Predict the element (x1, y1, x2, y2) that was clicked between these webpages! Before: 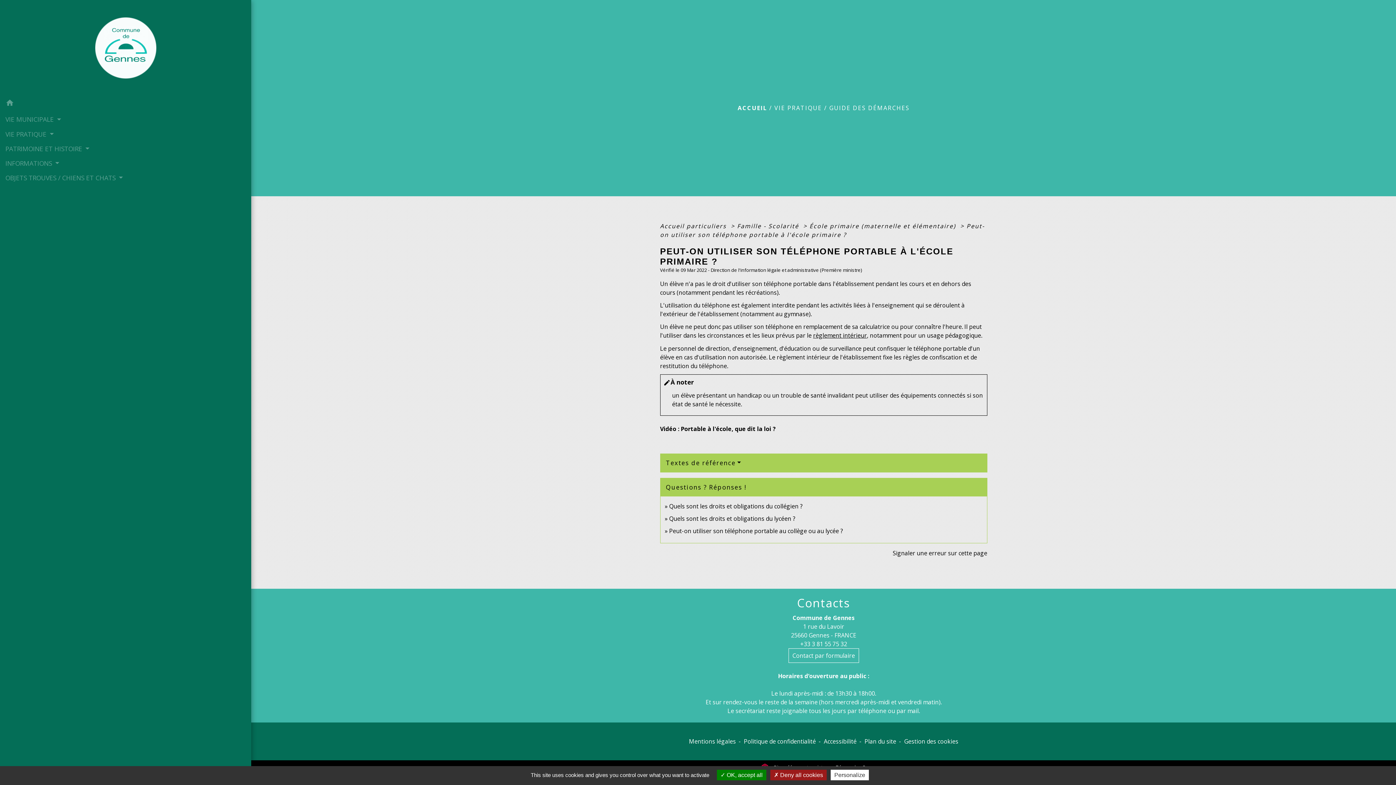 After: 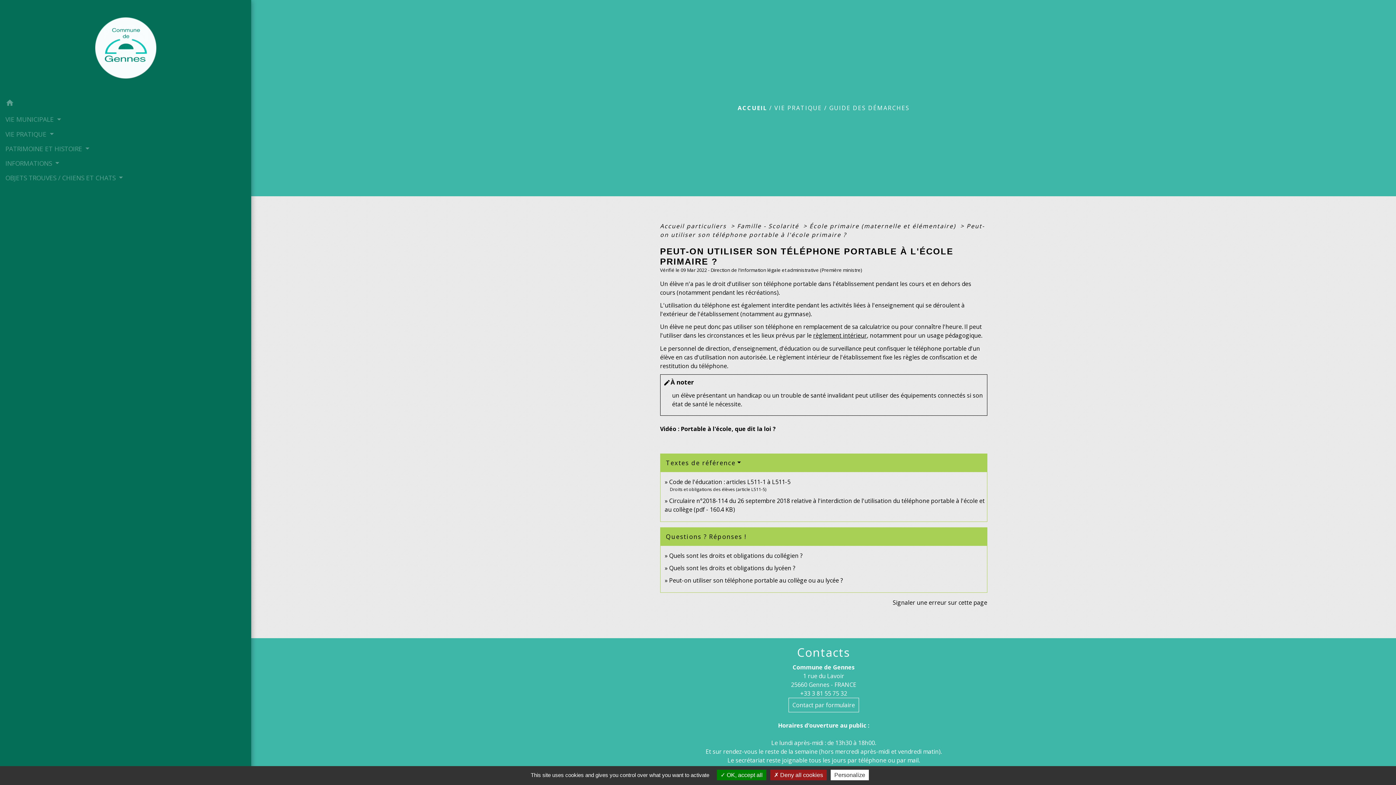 Action: bbox: (666, 458, 741, 467) label: Textes de référence